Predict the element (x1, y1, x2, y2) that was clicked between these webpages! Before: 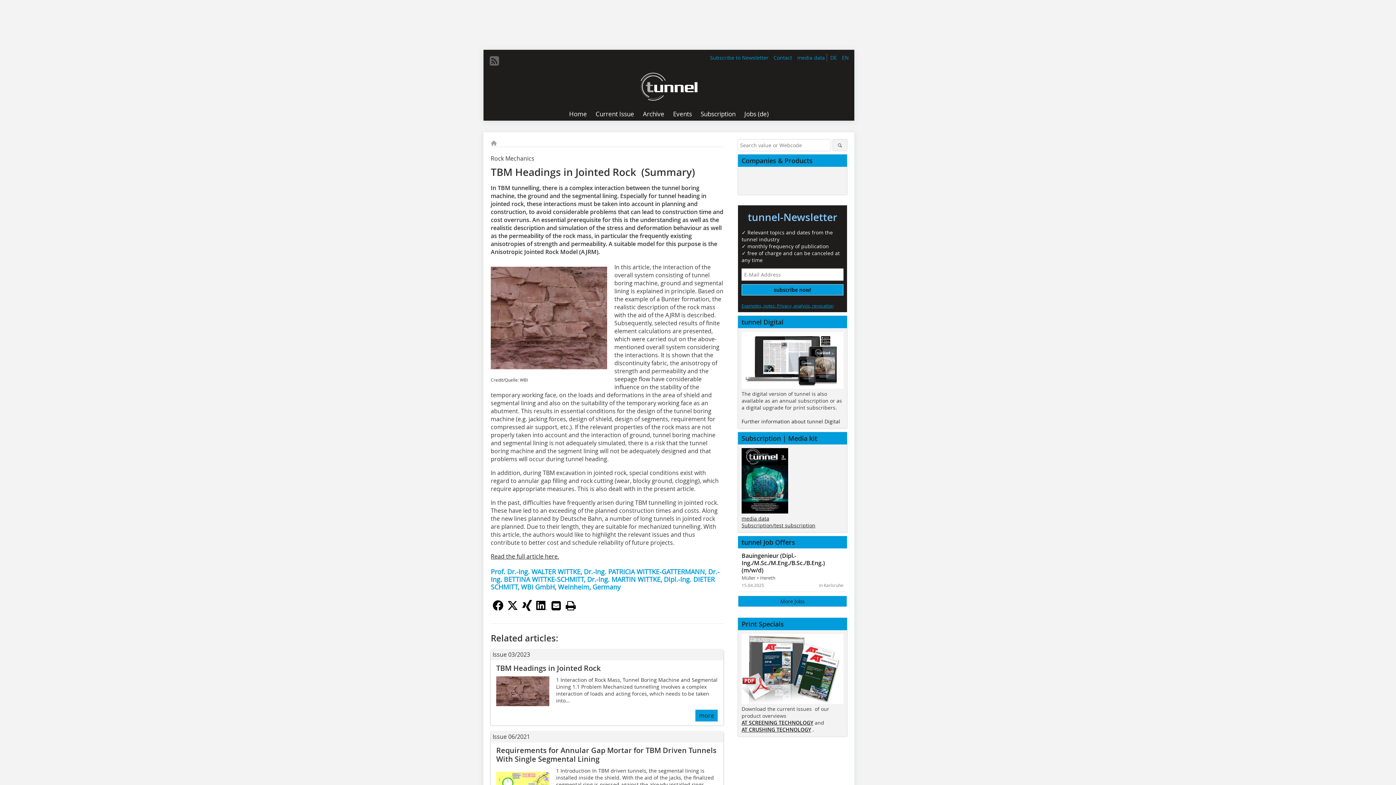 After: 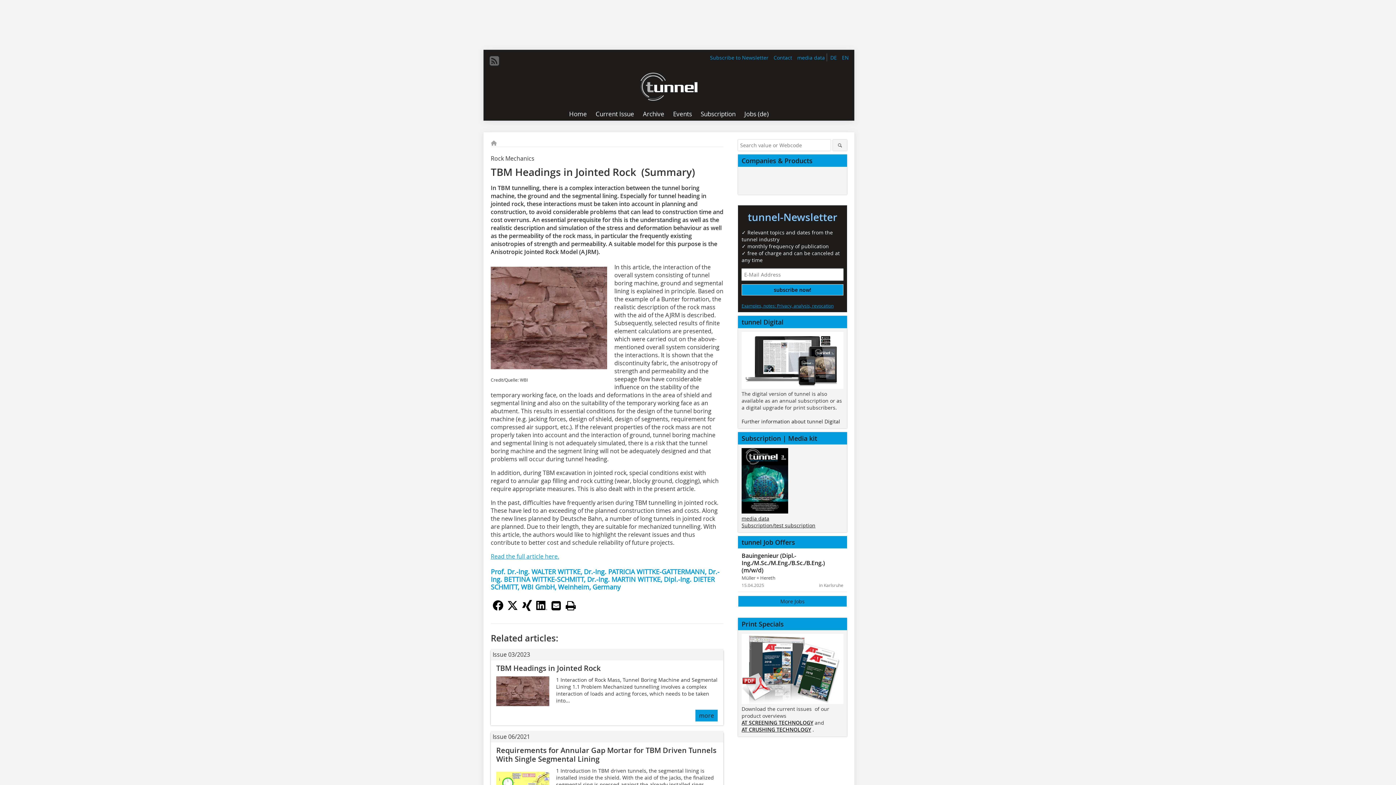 Action: bbox: (490, 552, 559, 560) label: Read the full article here.